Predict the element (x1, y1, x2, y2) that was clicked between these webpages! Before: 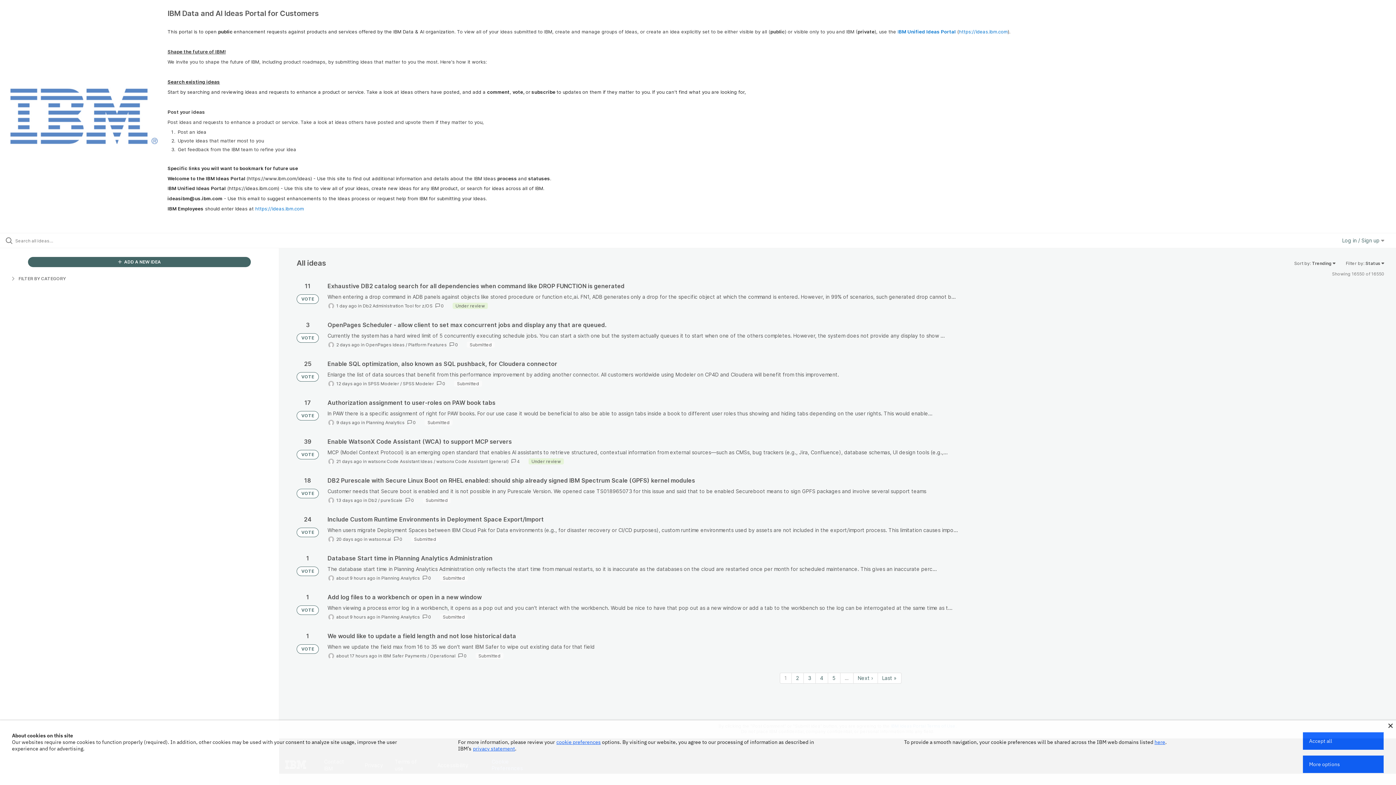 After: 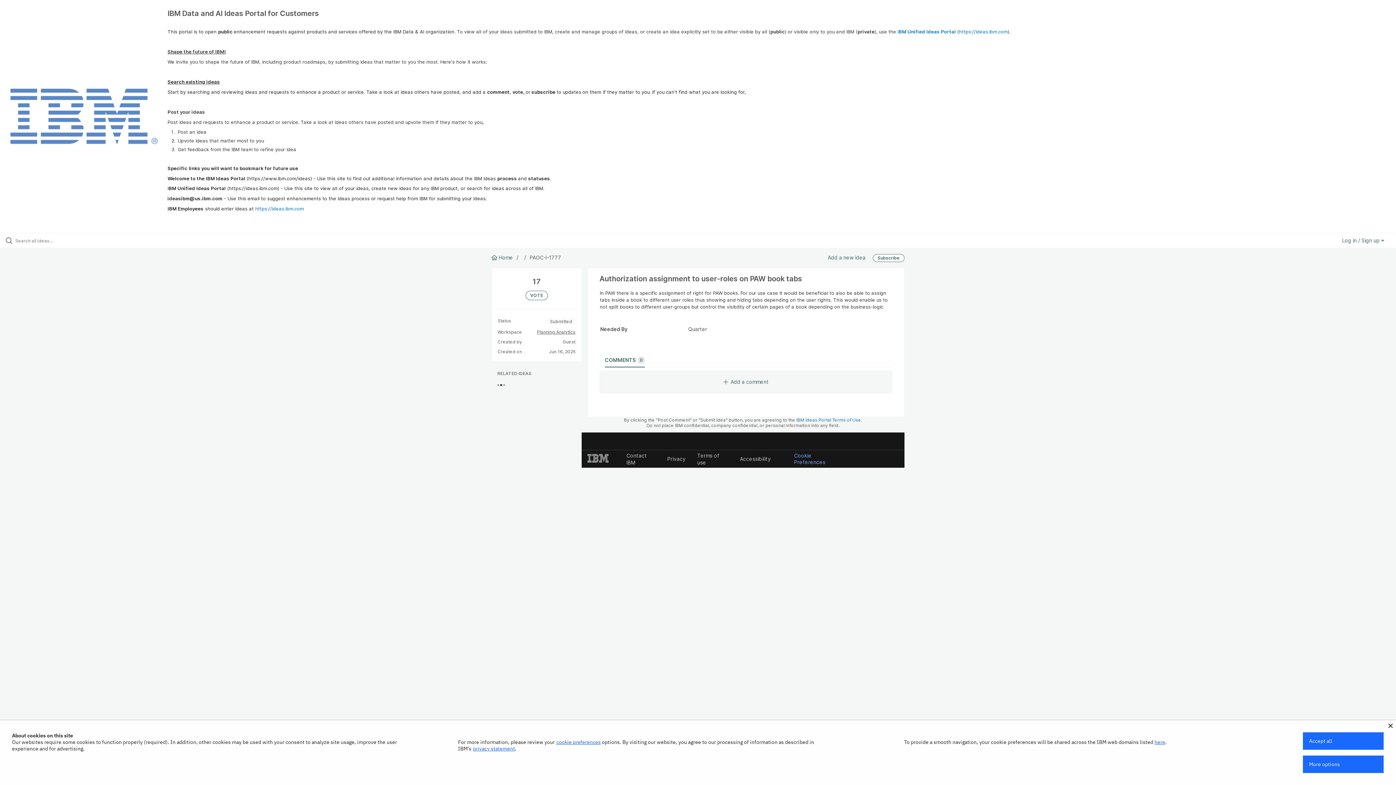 Action: bbox: (327, 399, 1384, 426)